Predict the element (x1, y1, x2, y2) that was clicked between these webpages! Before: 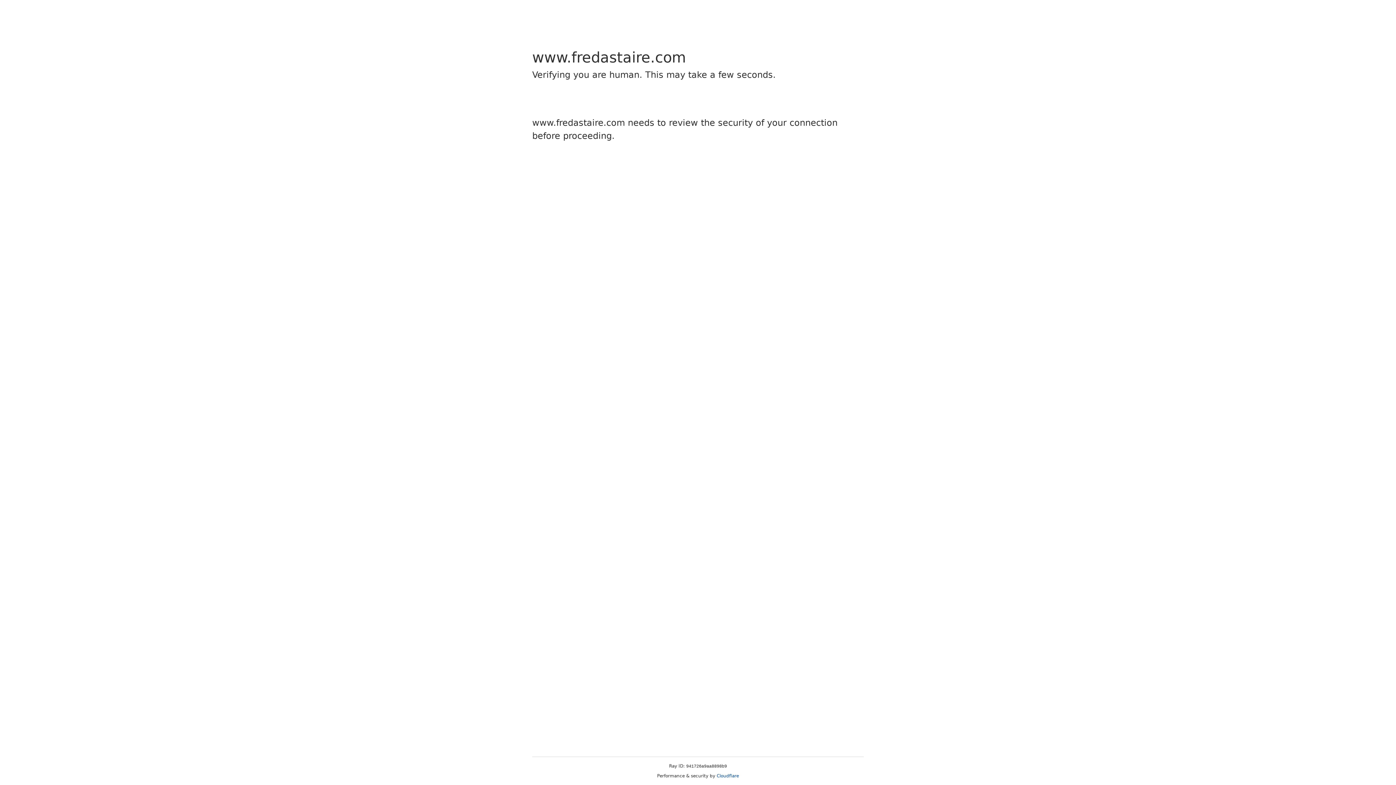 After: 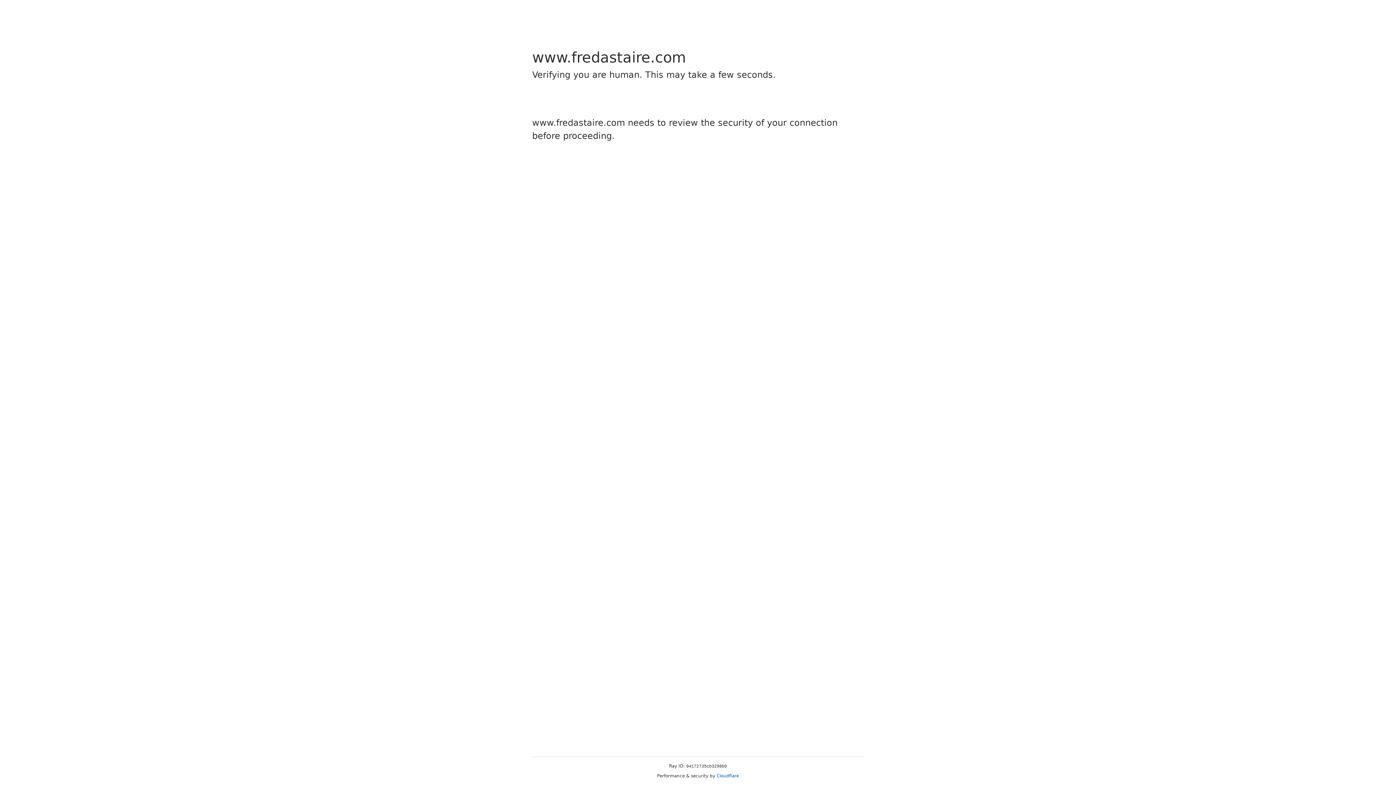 Action: bbox: (716, 773, 739, 778) label: Cloudflare